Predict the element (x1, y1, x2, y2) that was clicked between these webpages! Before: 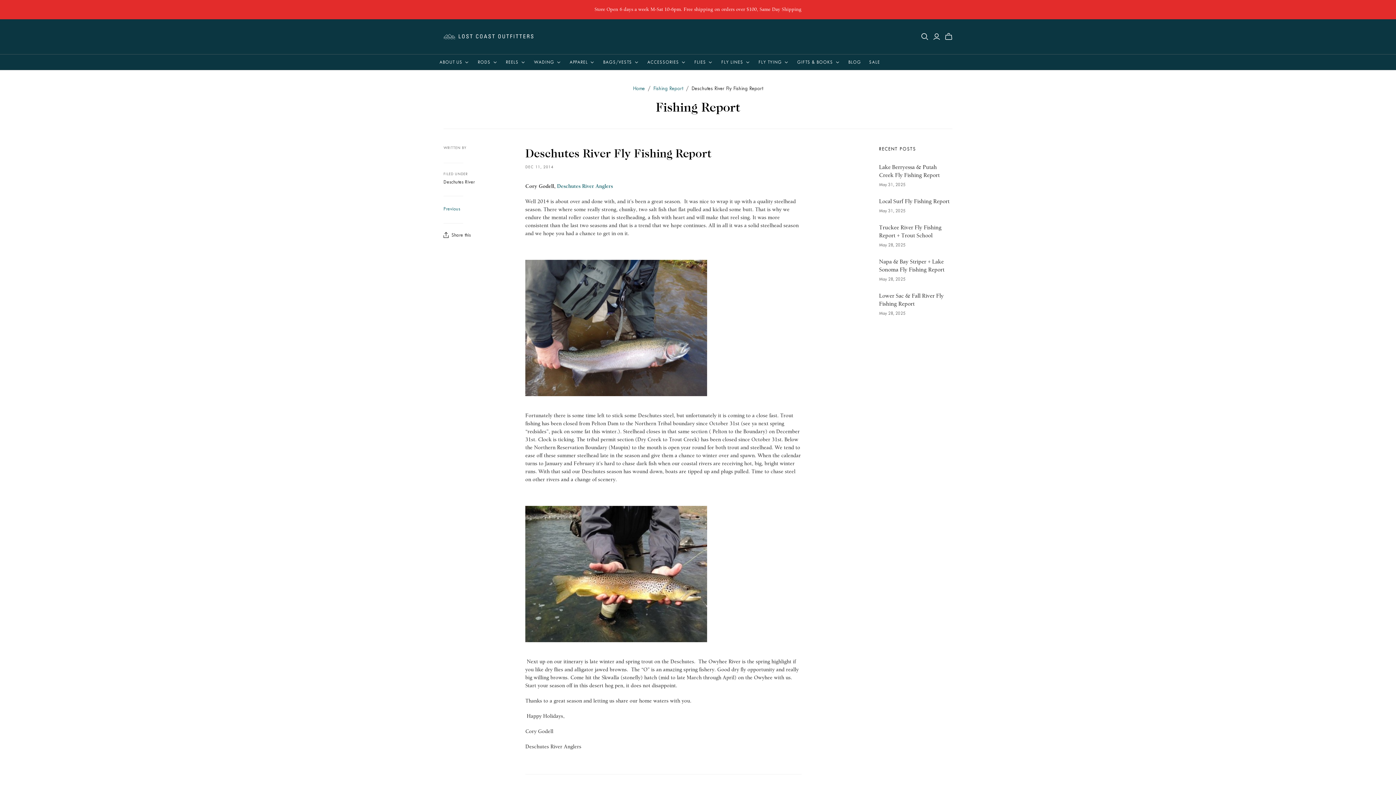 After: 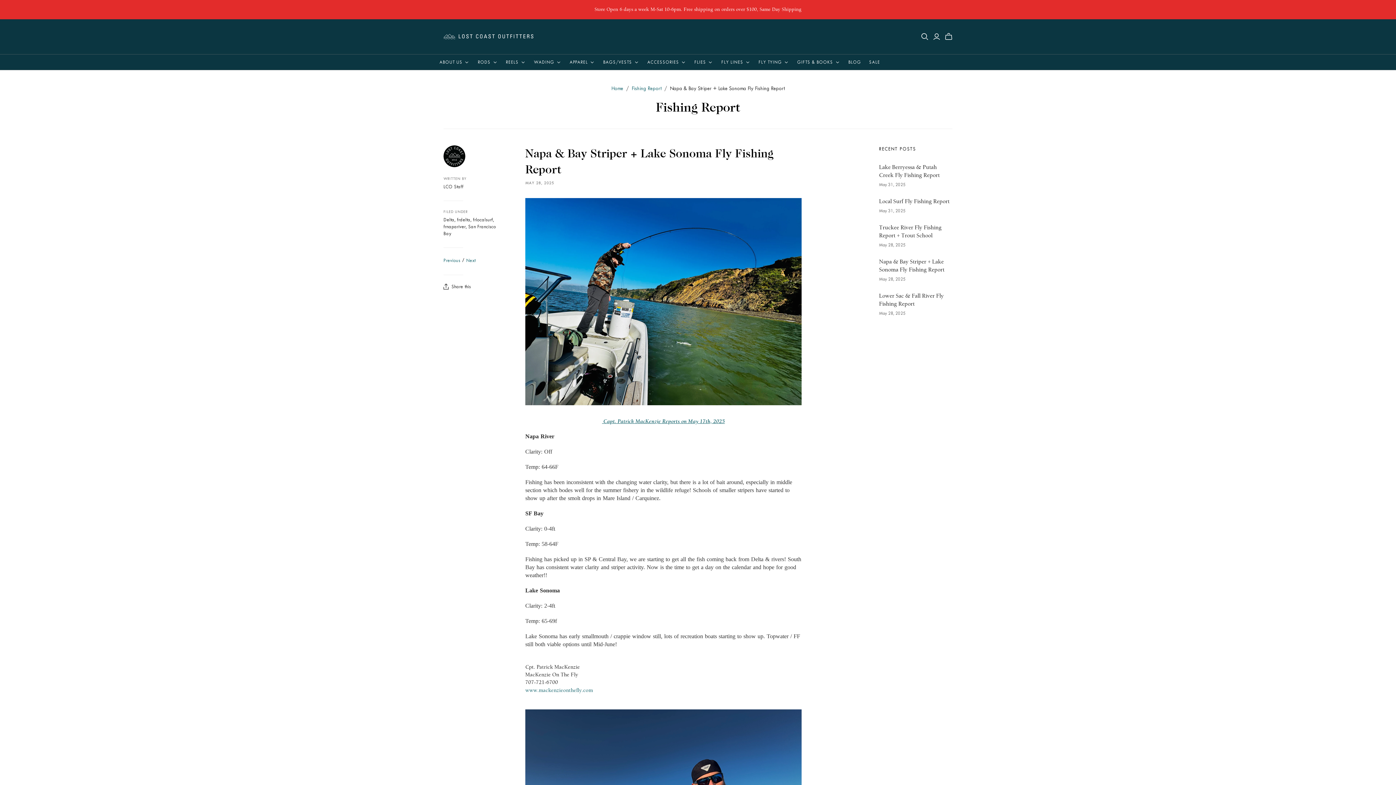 Action: bbox: (879, 257, 952, 273) label: Napa & Bay Striper + Lake Sonoma Fly Fishing Report